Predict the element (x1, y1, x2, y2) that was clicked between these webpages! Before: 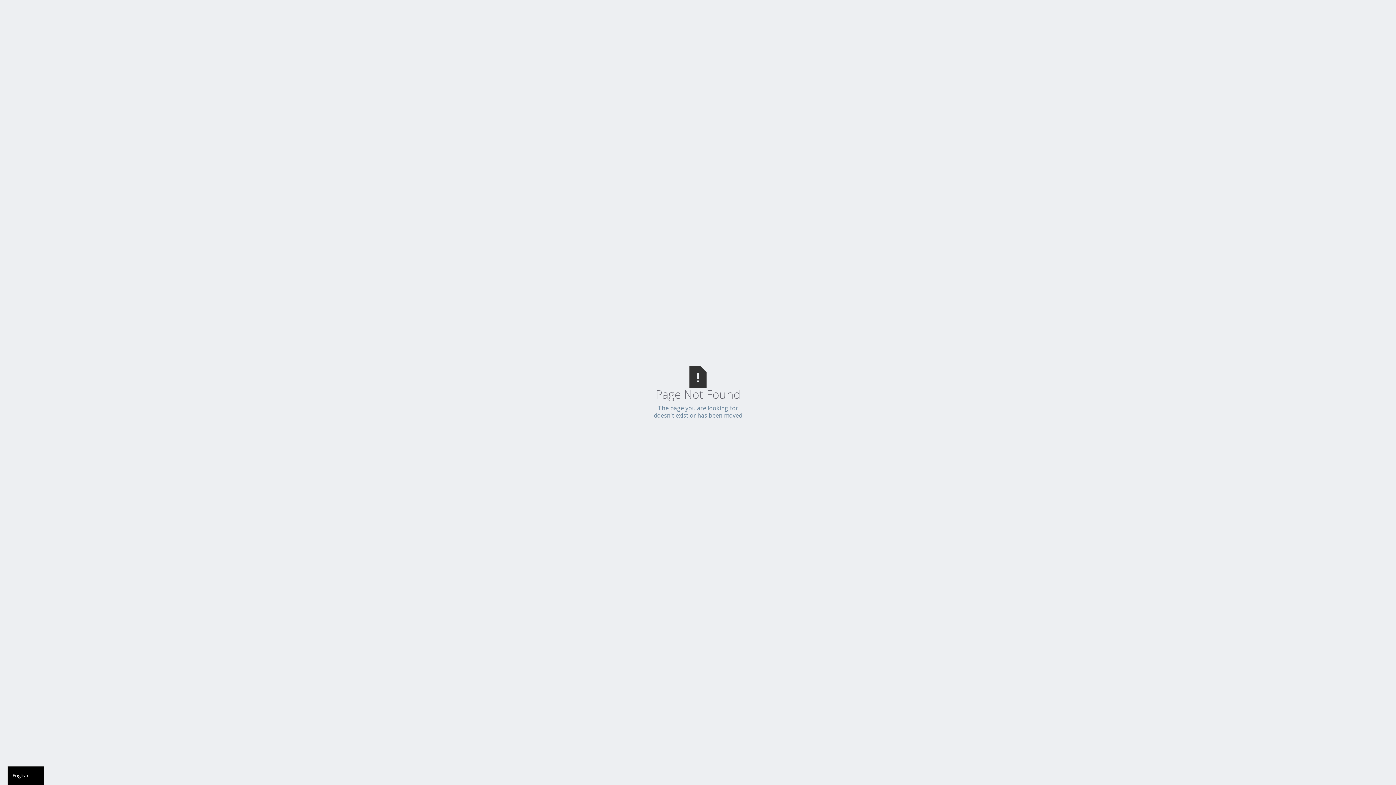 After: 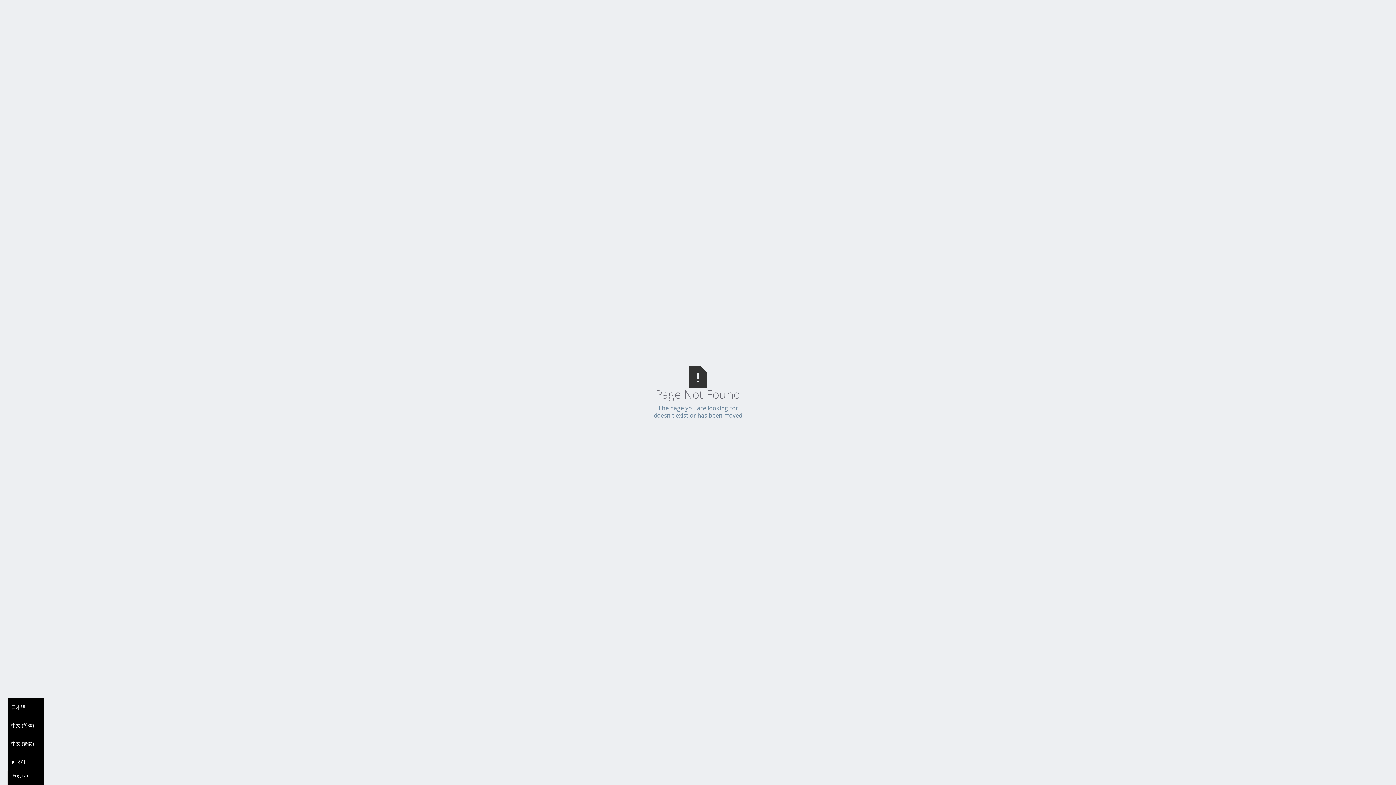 Action: bbox: (7, 766, 44, 785) label: English